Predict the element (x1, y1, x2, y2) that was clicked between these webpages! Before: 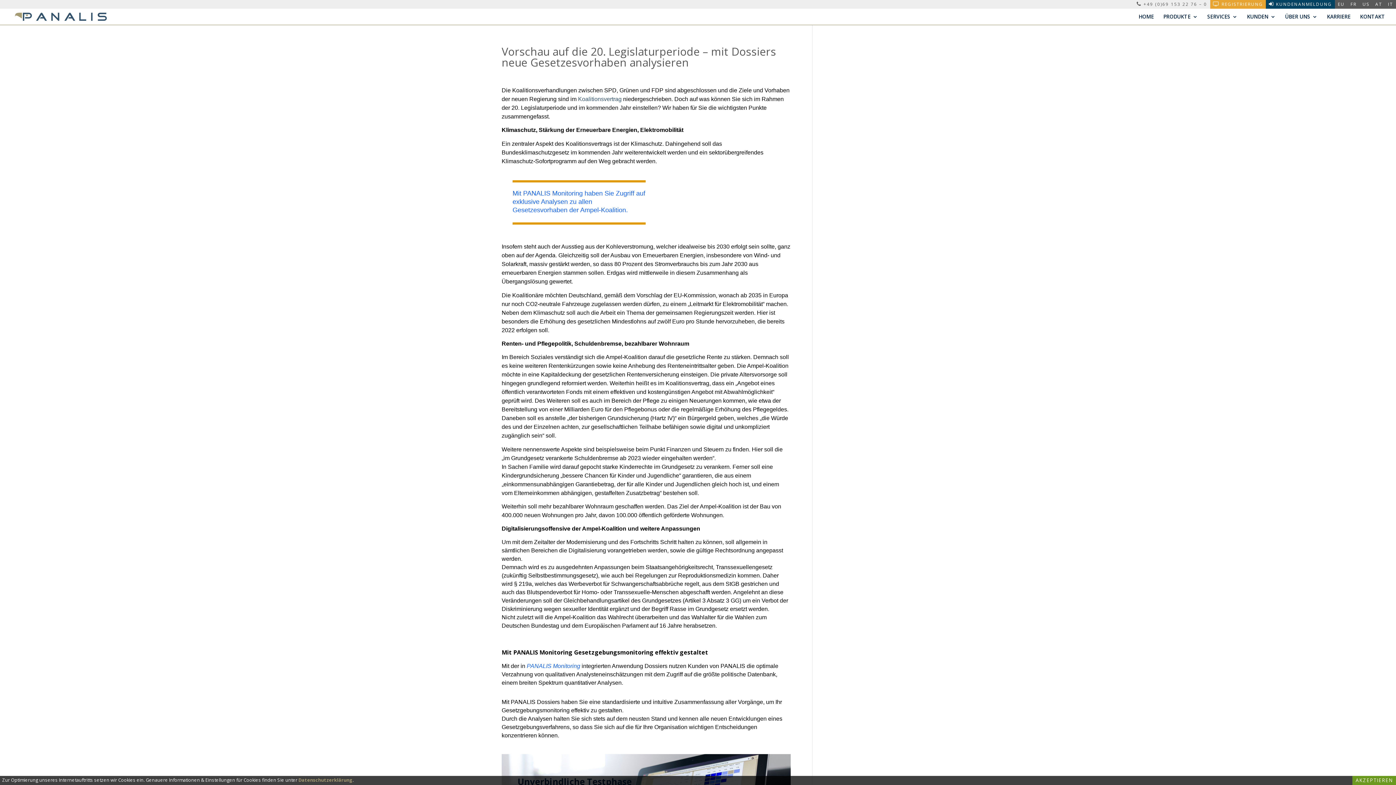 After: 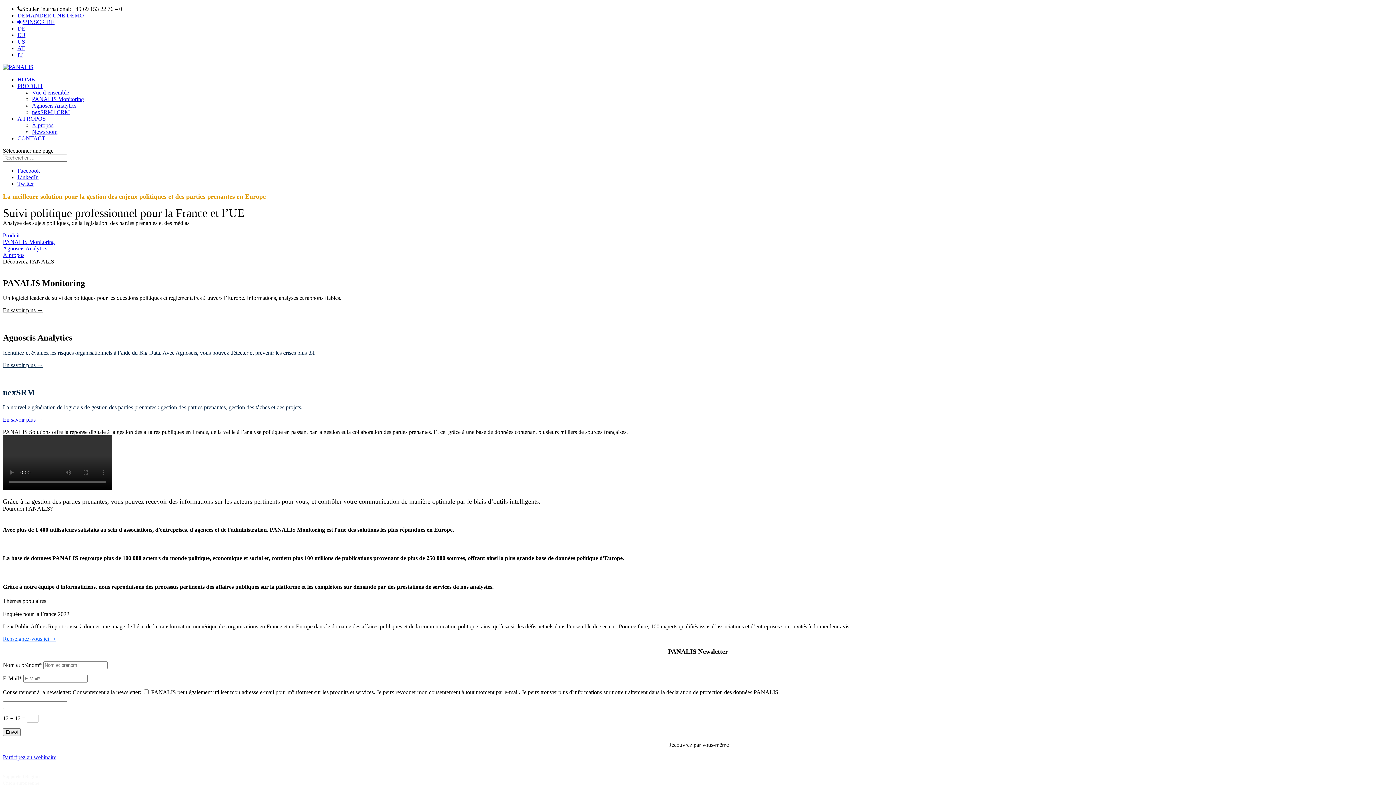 Action: label: FR bbox: (1348, 0, 1360, 8)